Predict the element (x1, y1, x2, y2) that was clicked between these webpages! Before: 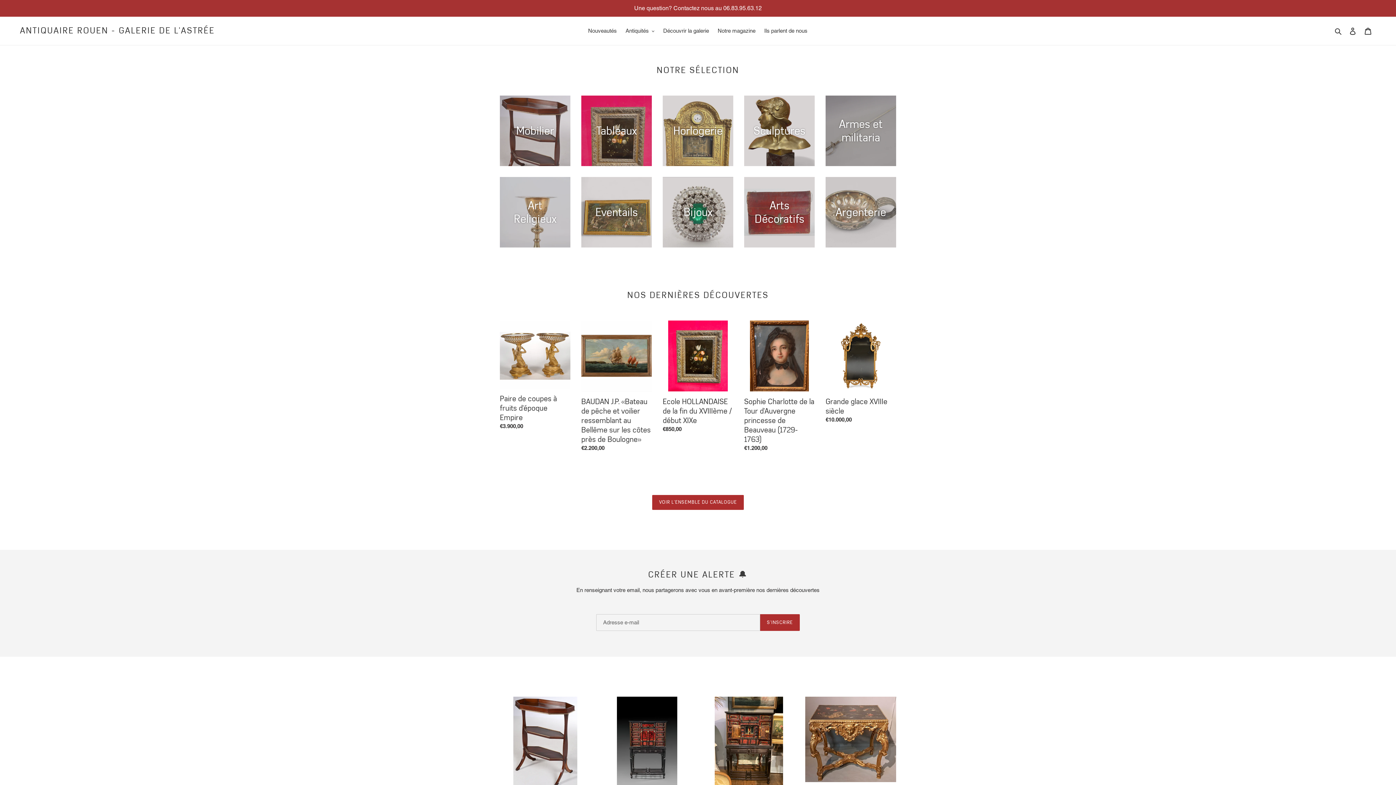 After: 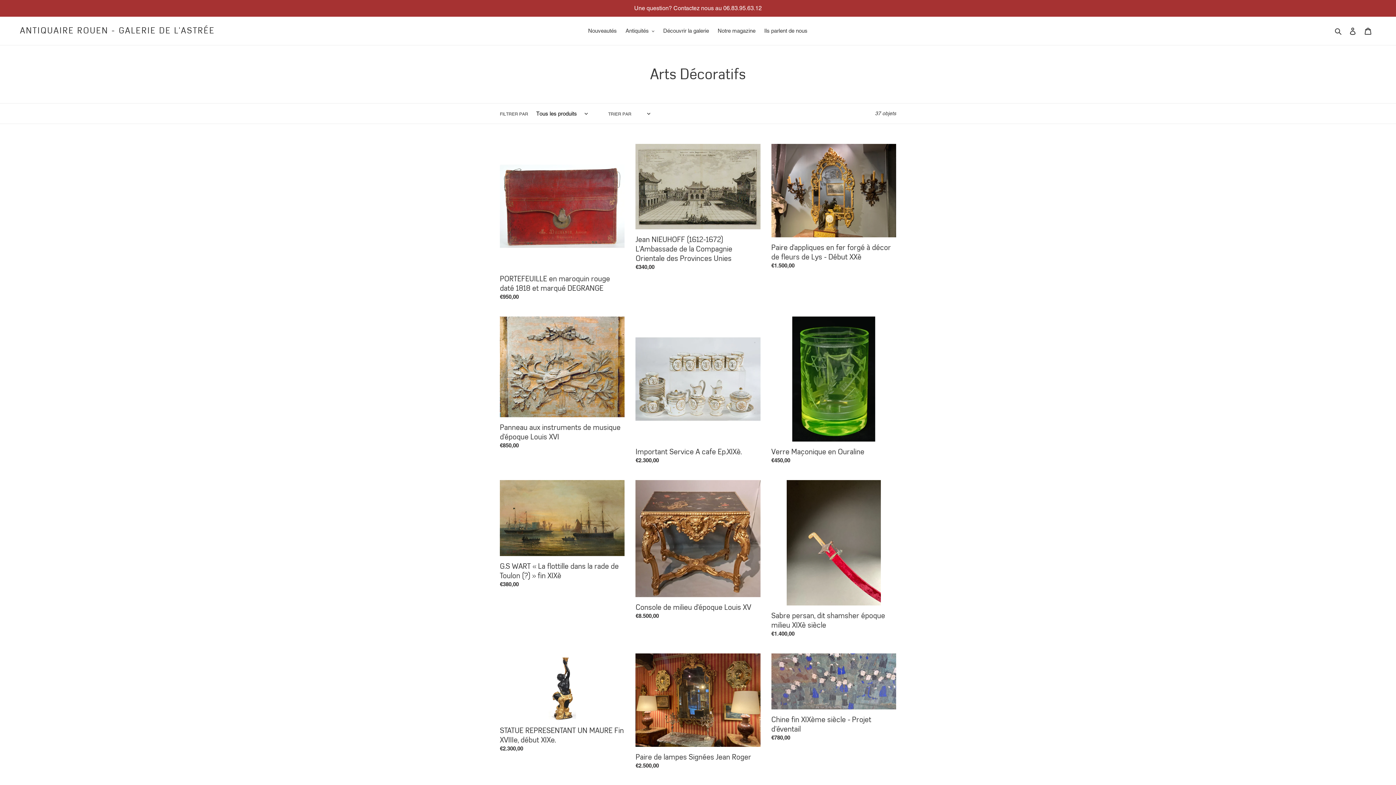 Action: bbox: (744, 177, 814, 247) label: Arts Décoratifs